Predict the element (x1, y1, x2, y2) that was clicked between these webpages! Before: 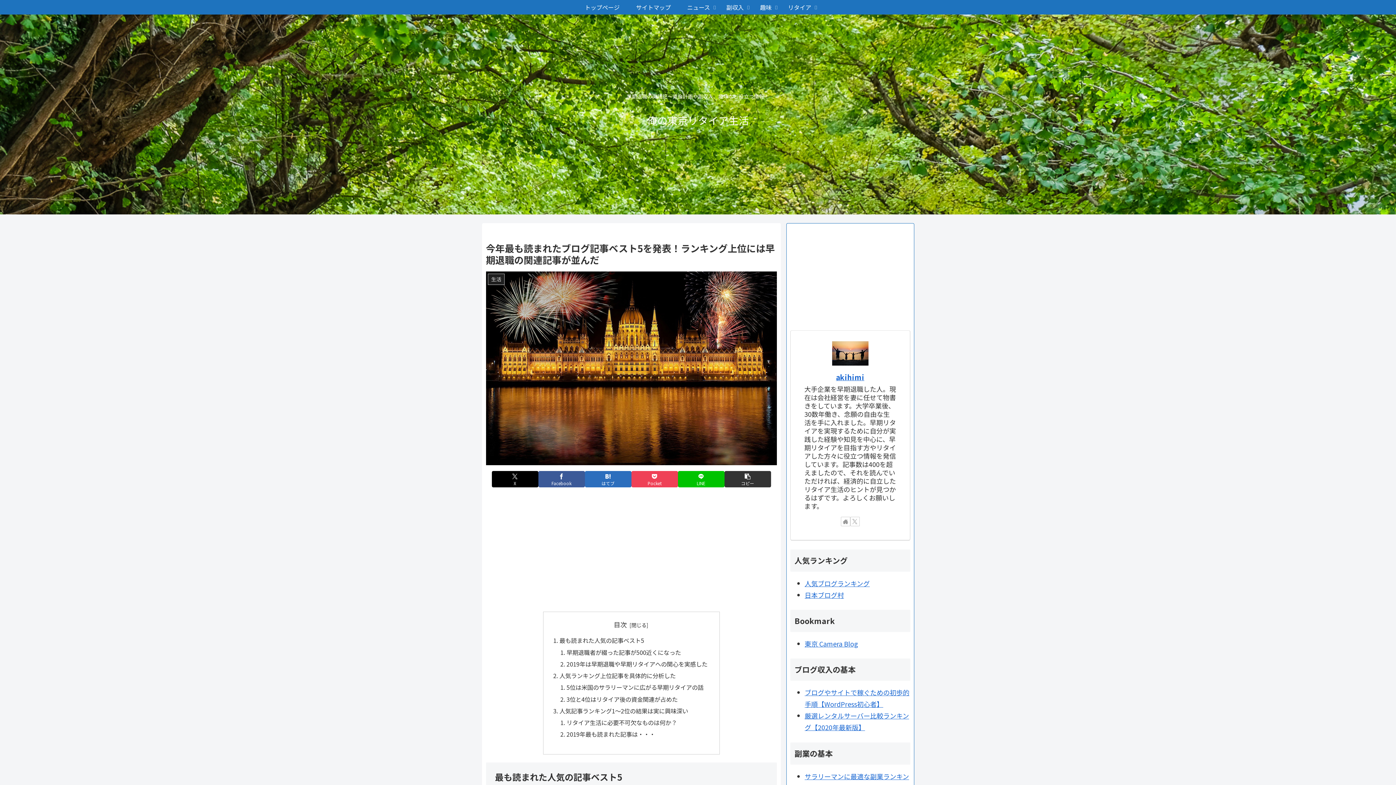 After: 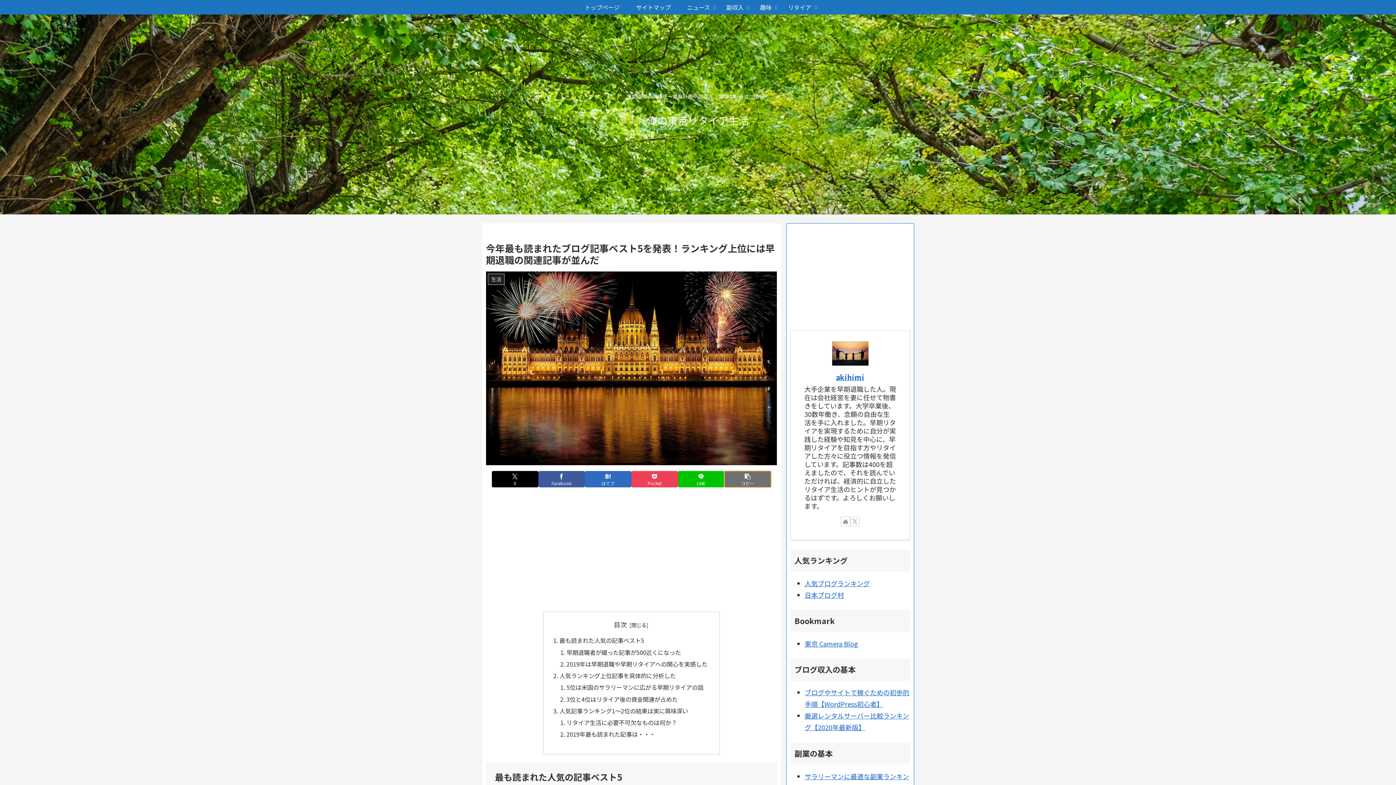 Action: label: タイトルとURLをコピーする bbox: (724, 471, 771, 487)